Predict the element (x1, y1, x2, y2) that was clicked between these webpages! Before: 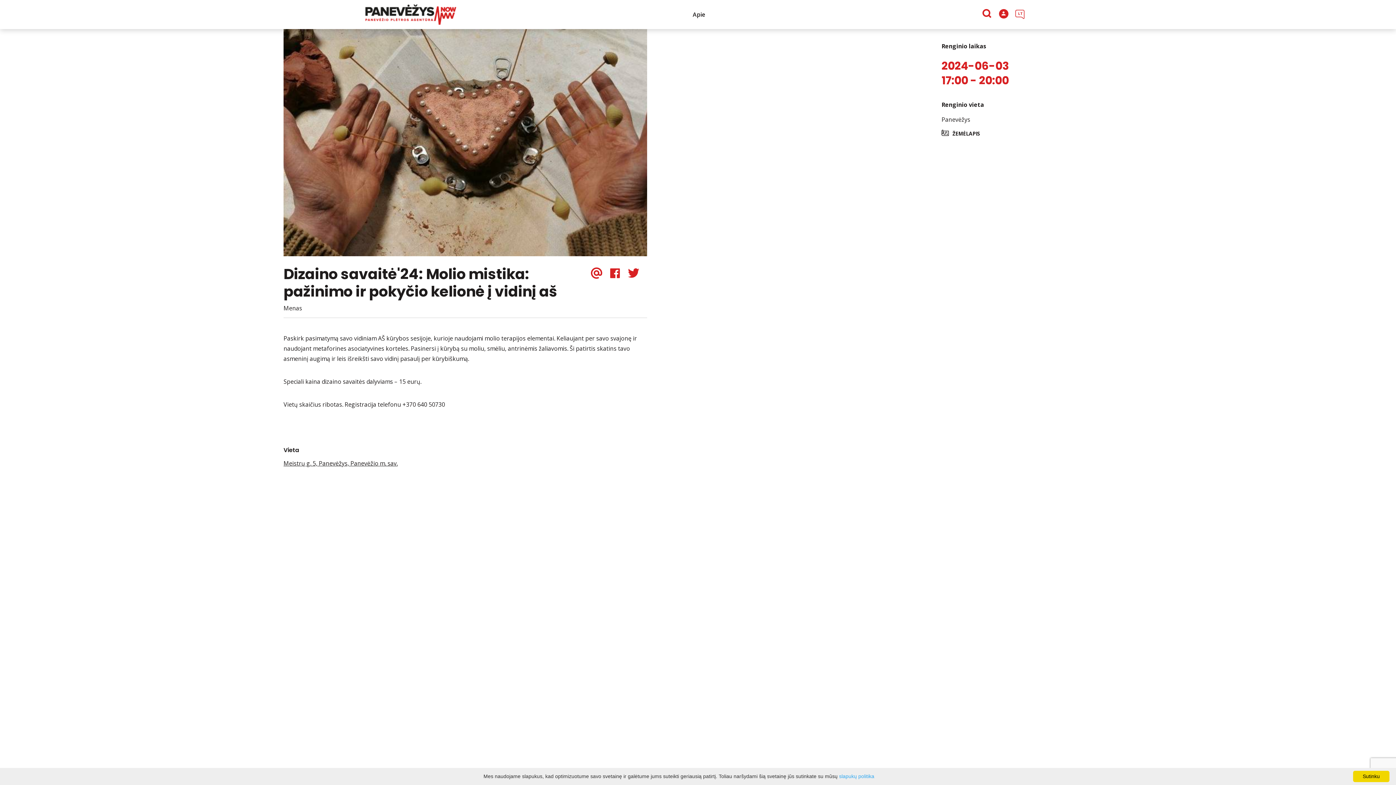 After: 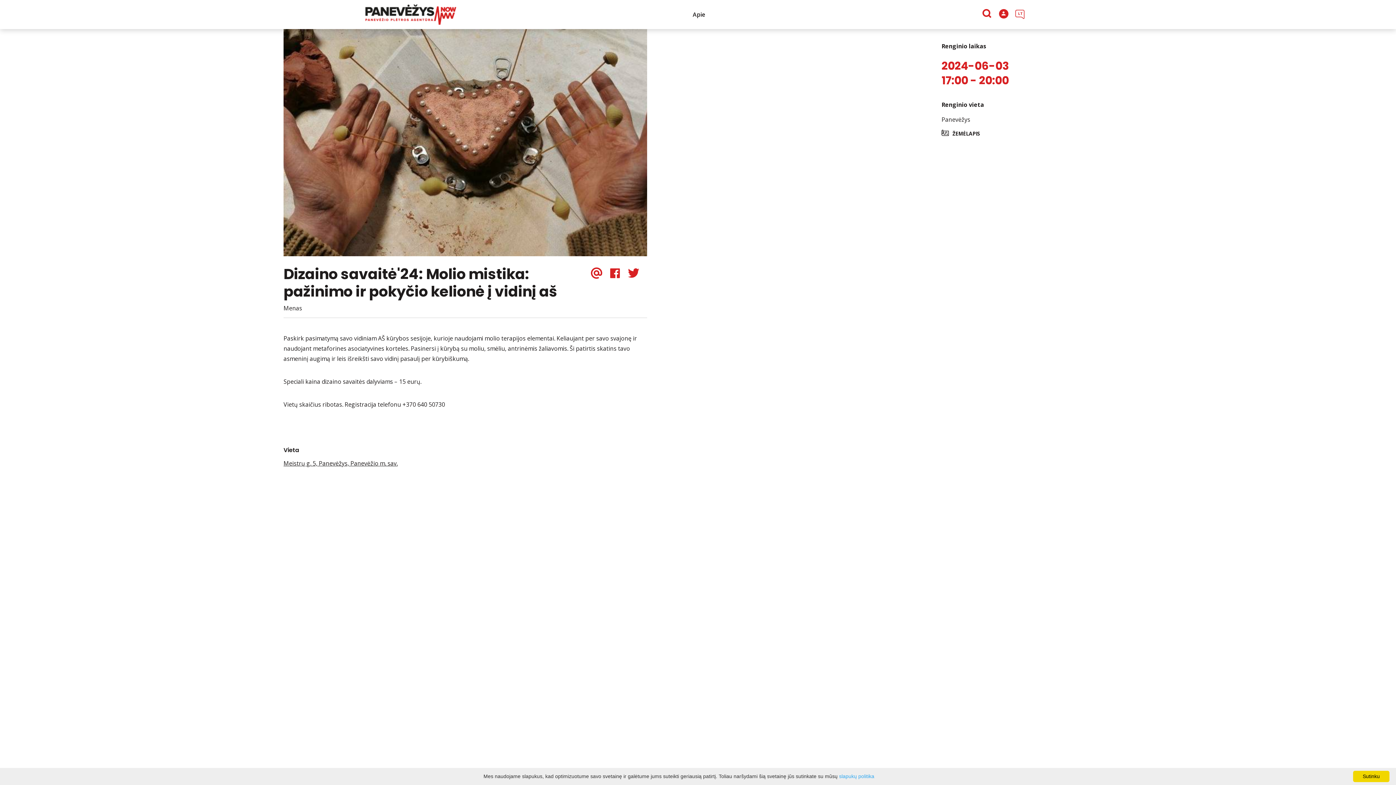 Action: bbox: (1010, 0, 1031, 29) label: LT